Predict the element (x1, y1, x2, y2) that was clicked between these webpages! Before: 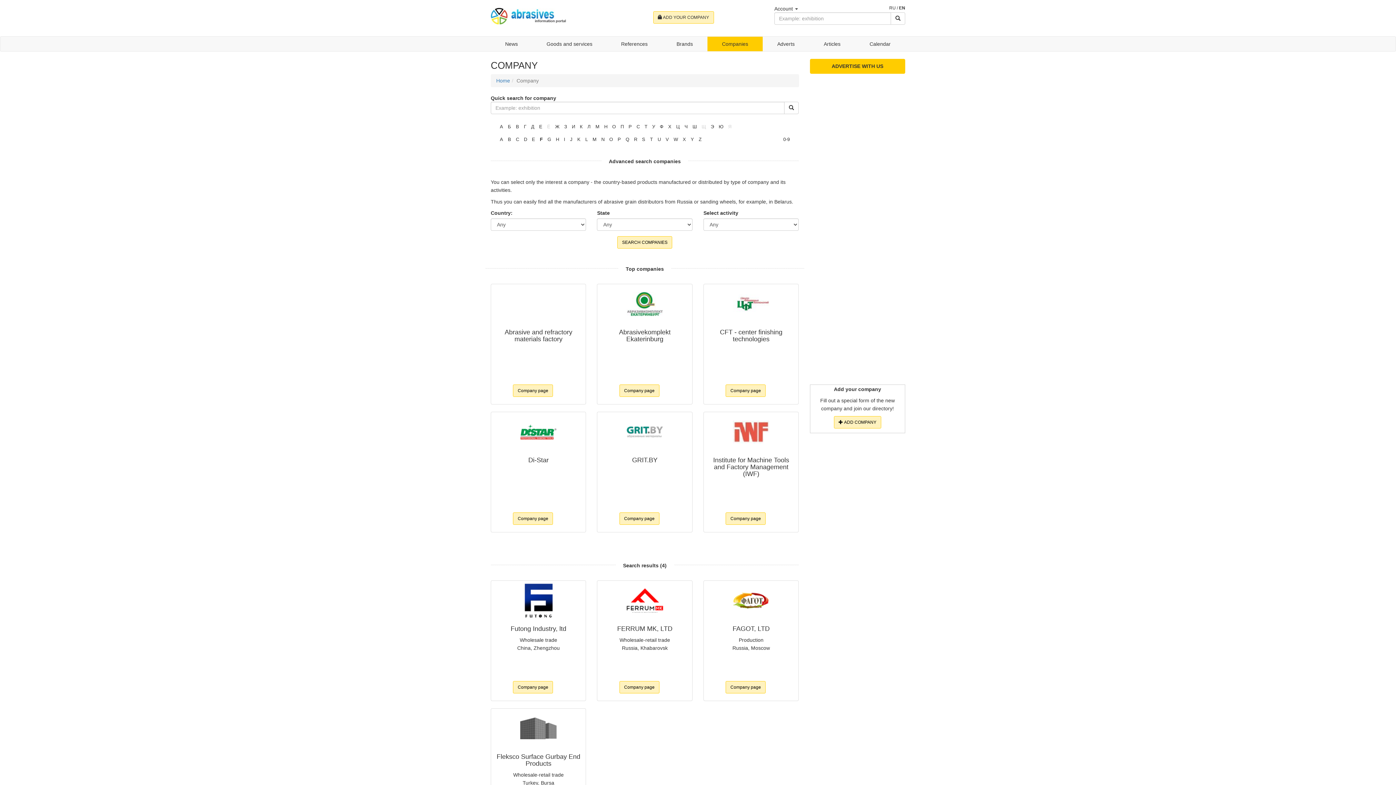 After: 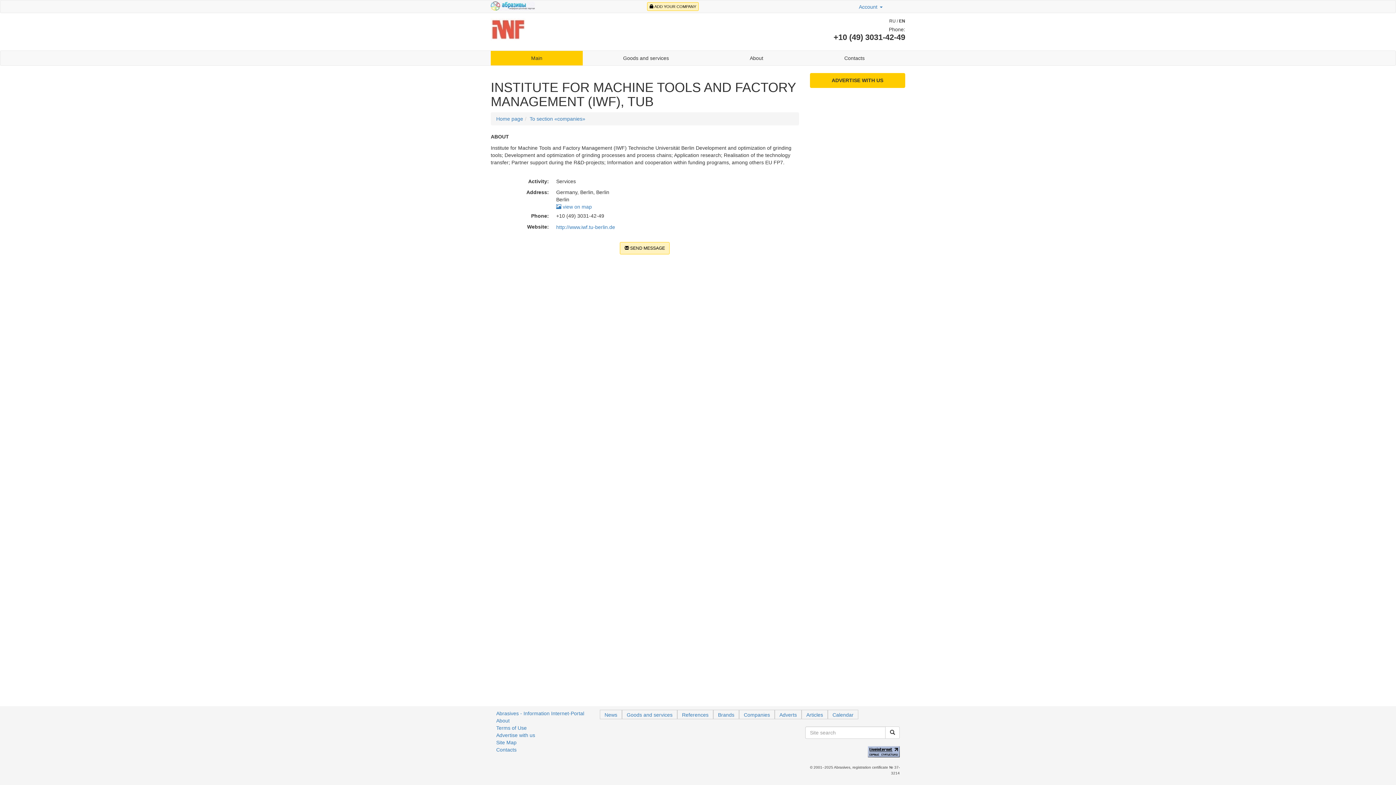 Action: bbox: (733, 413, 769, 450)